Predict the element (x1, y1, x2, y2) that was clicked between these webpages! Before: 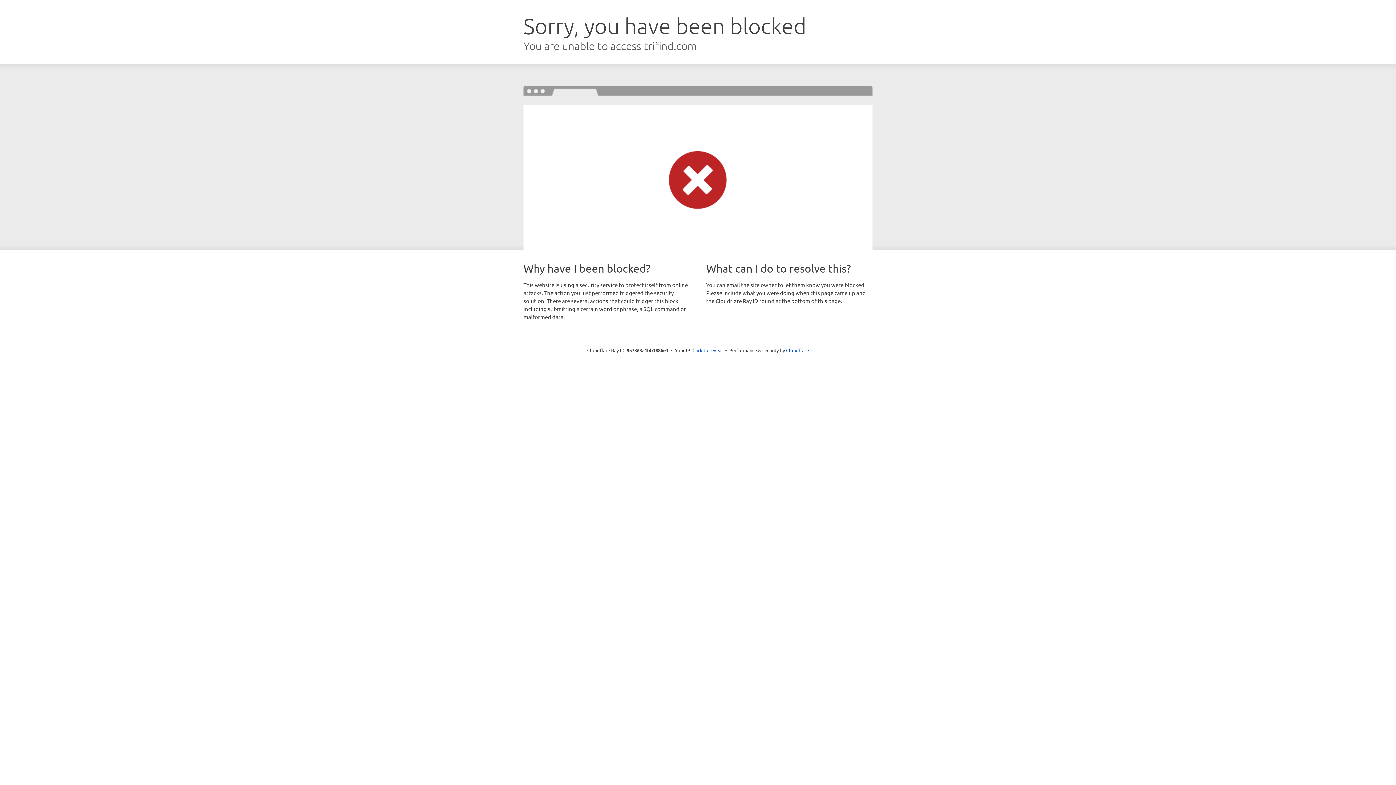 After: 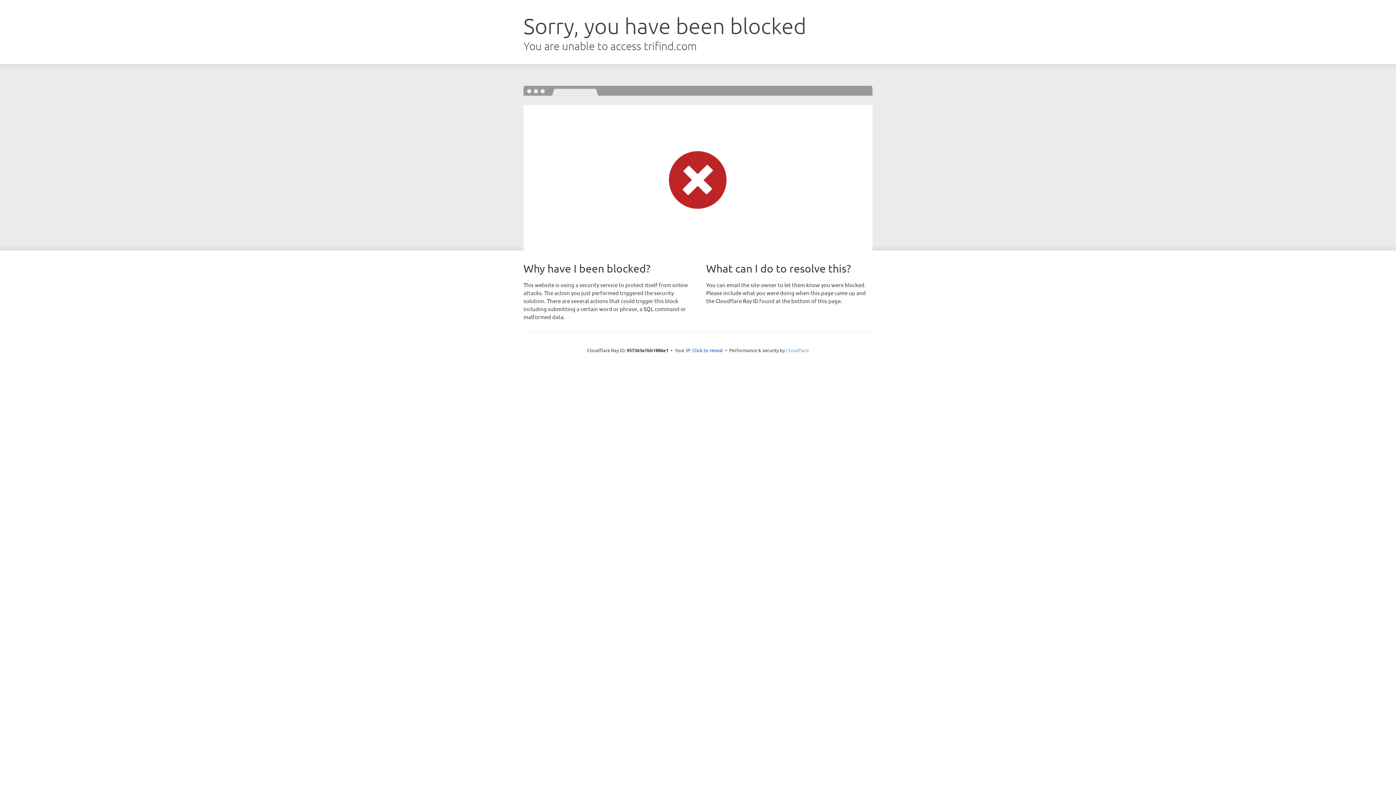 Action: bbox: (786, 347, 809, 353) label: Cloudflare